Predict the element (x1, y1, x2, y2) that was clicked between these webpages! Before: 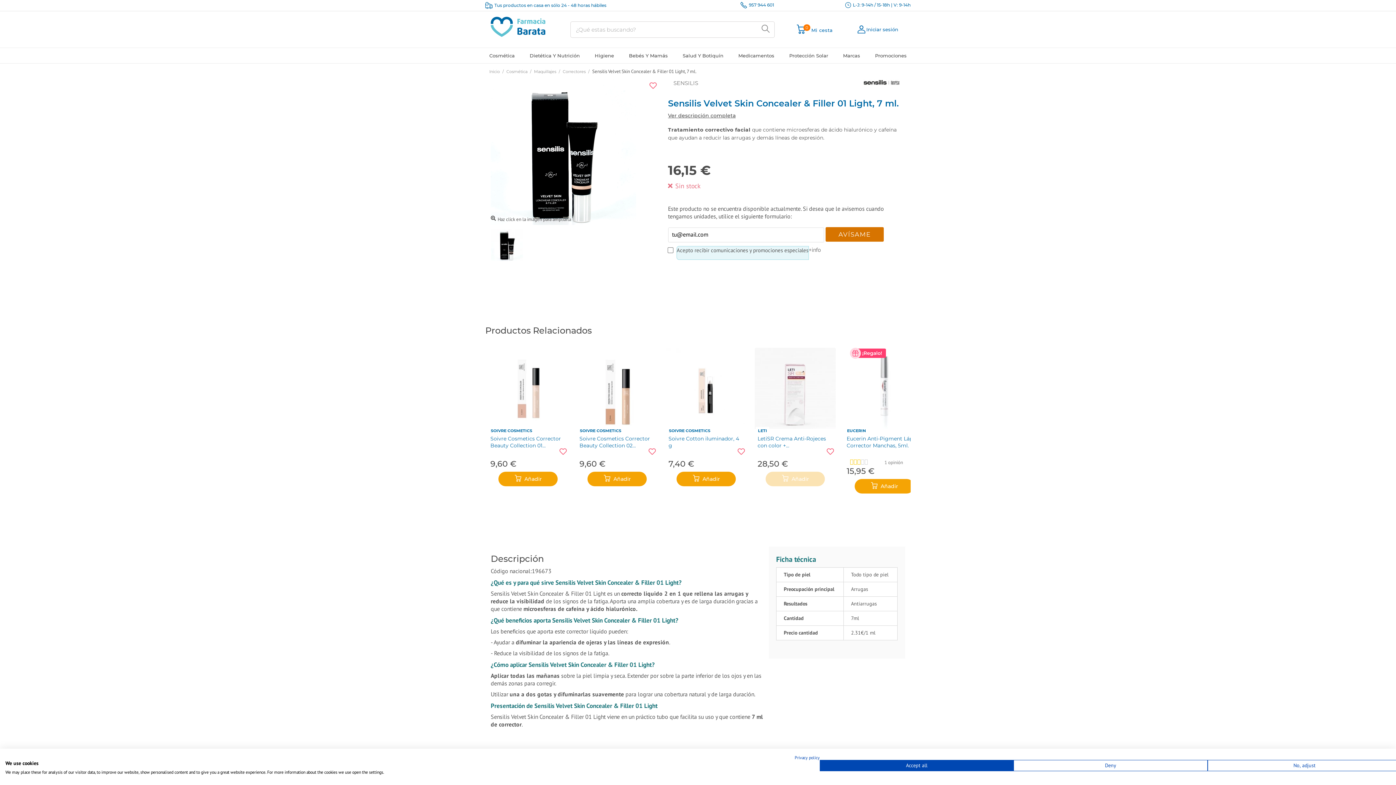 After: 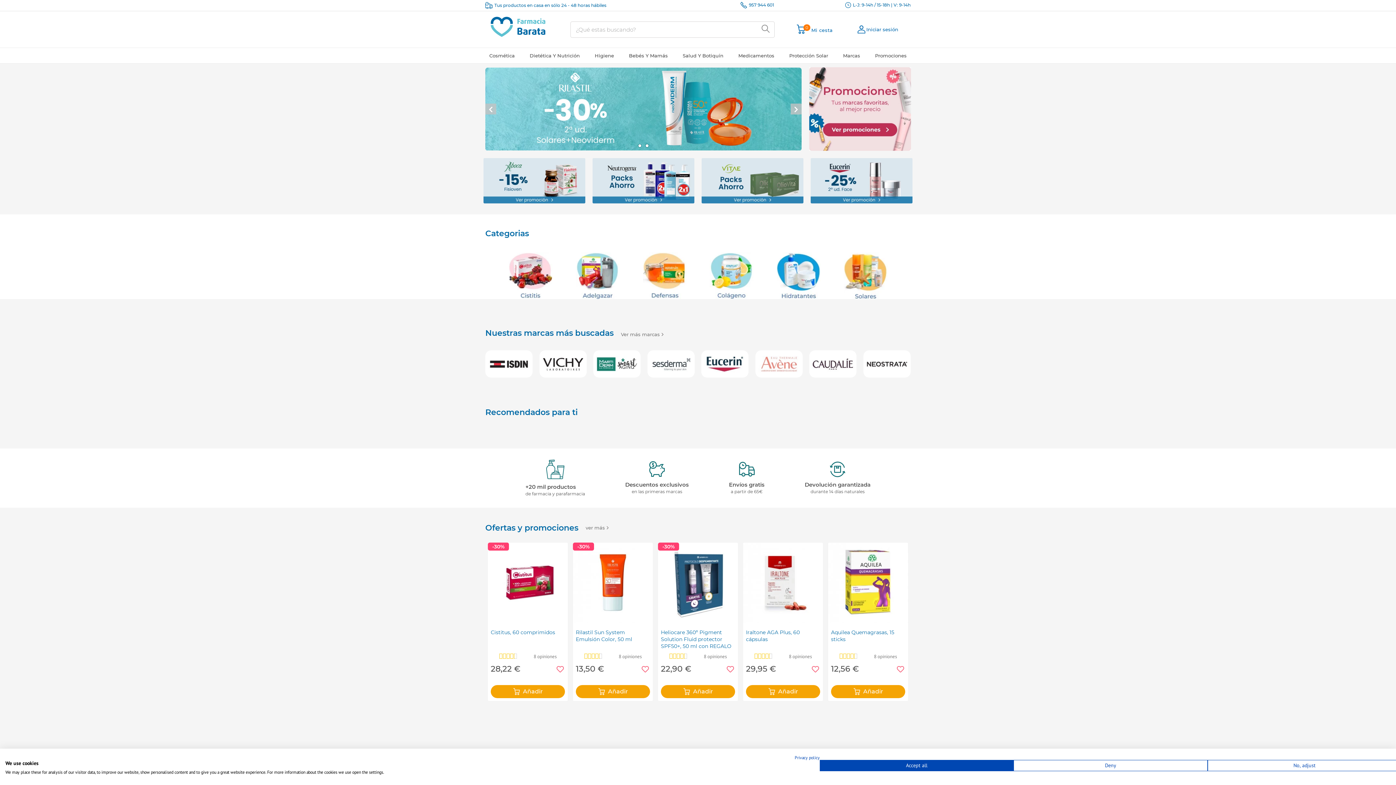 Action: label: Inicio bbox: (489, 68, 500, 74)